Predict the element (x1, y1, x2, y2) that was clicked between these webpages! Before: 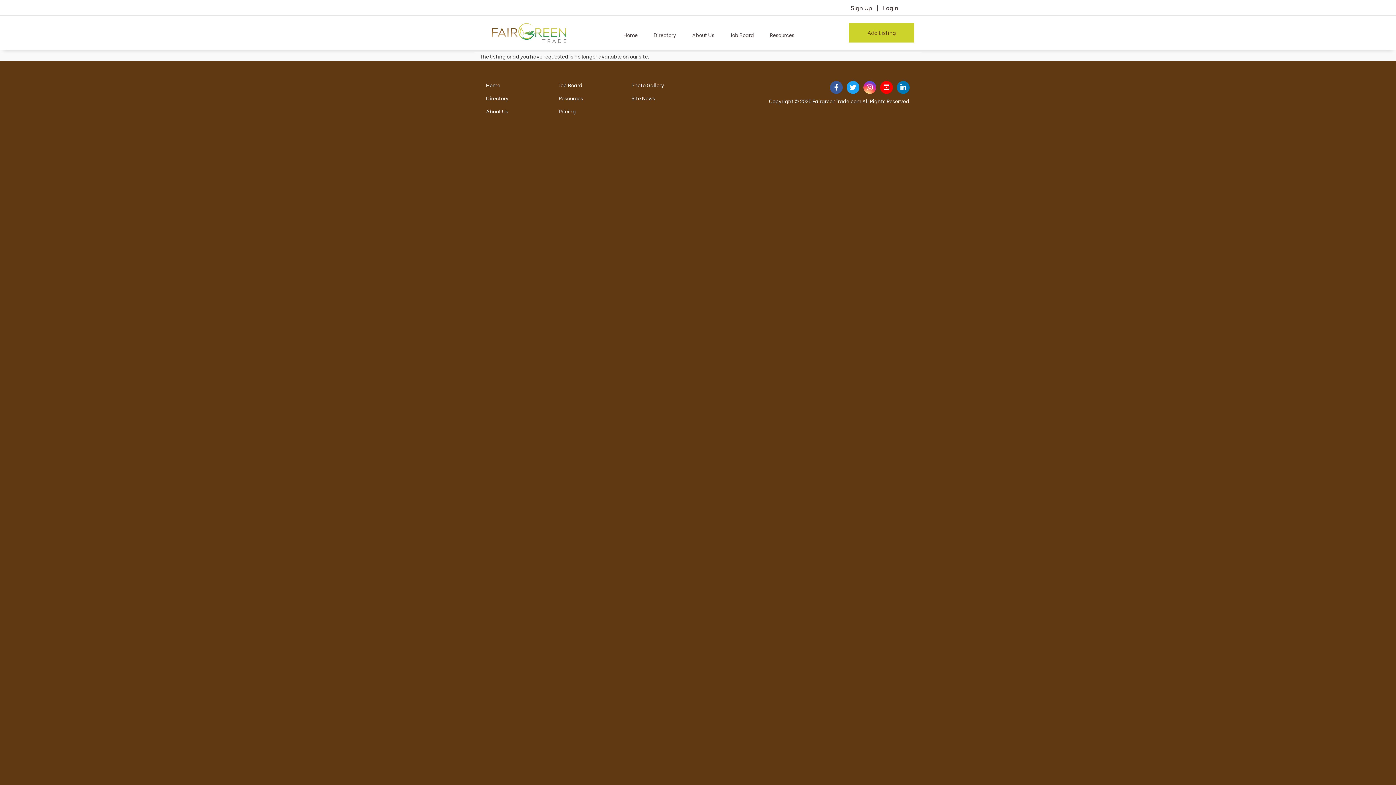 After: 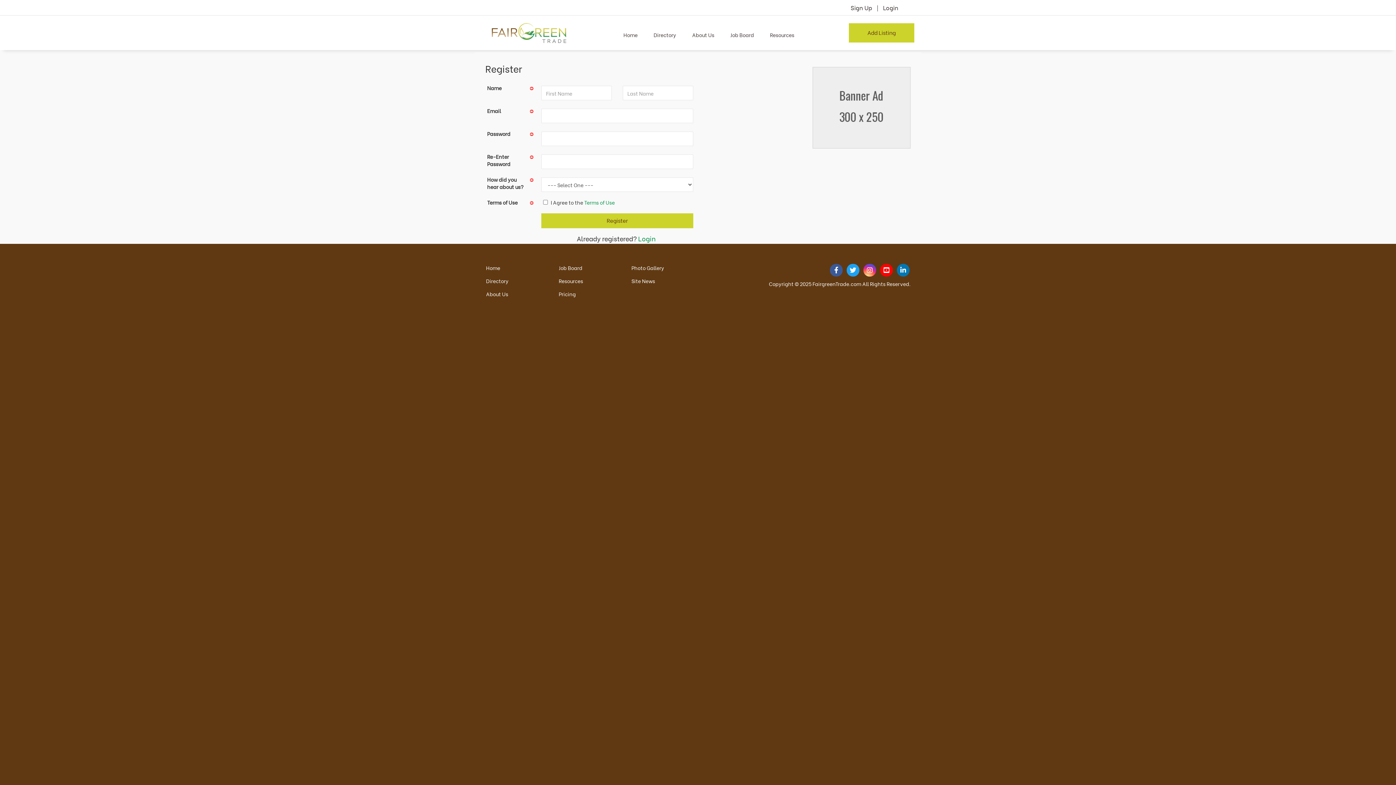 Action: label: Add Listing bbox: (849, 23, 914, 42)